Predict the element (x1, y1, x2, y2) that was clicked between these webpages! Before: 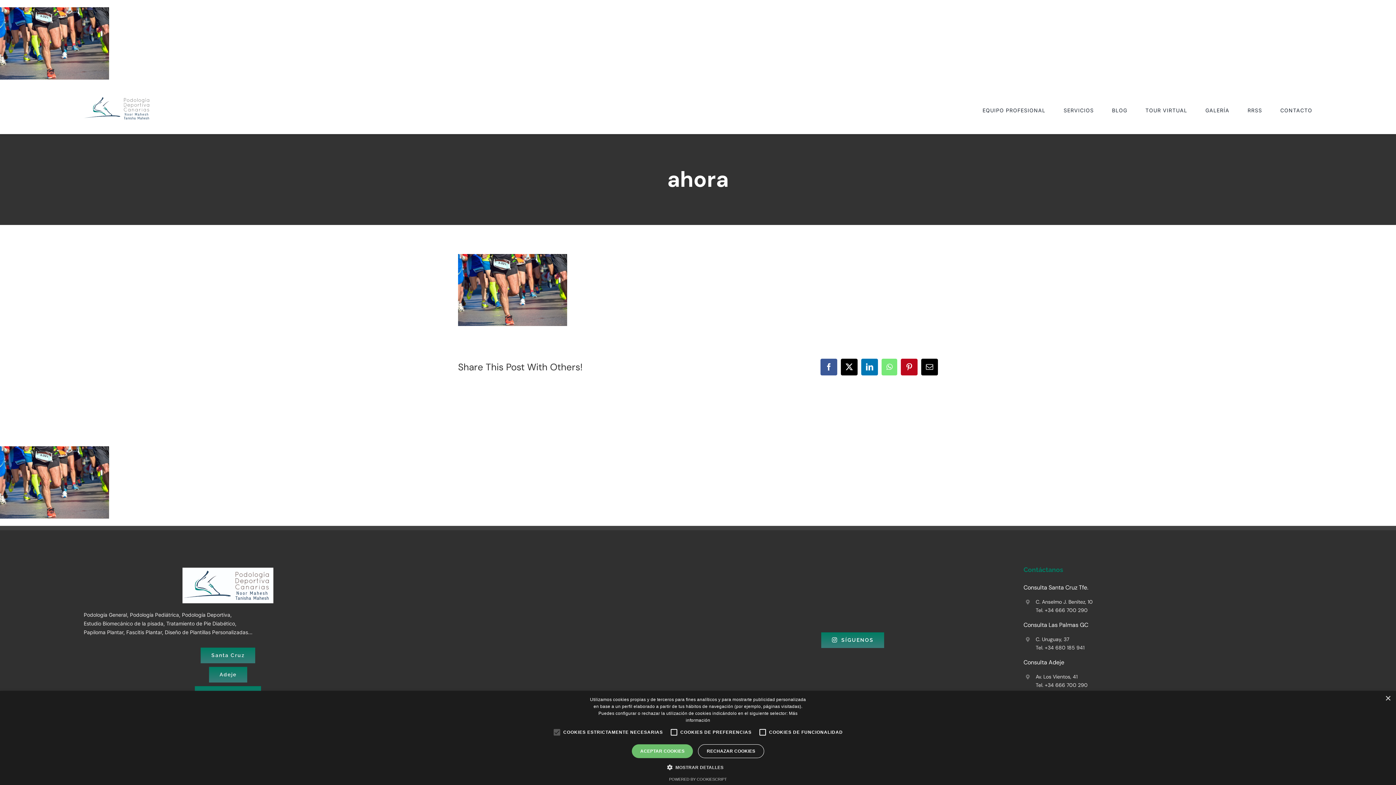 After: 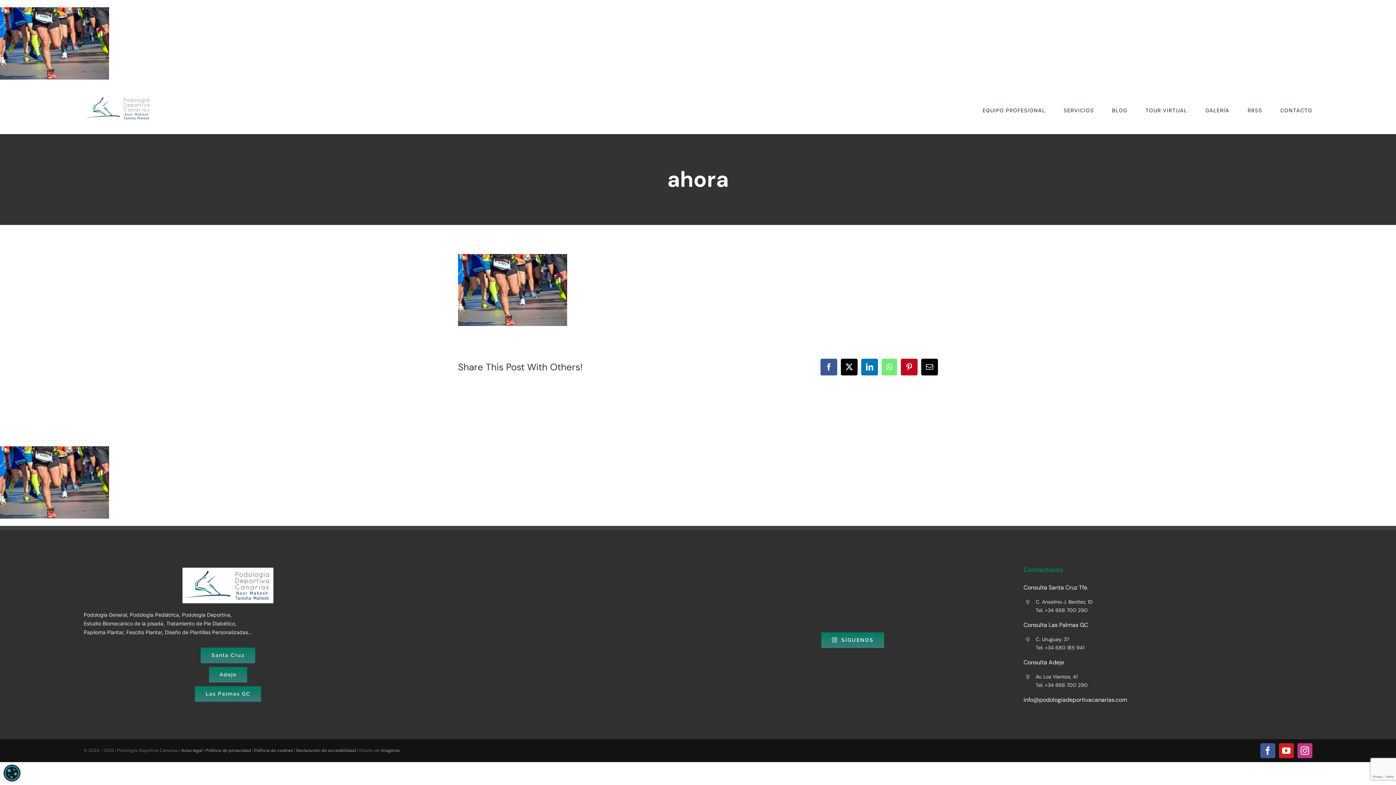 Action: label: Close bbox: (1385, 696, 1390, 701)